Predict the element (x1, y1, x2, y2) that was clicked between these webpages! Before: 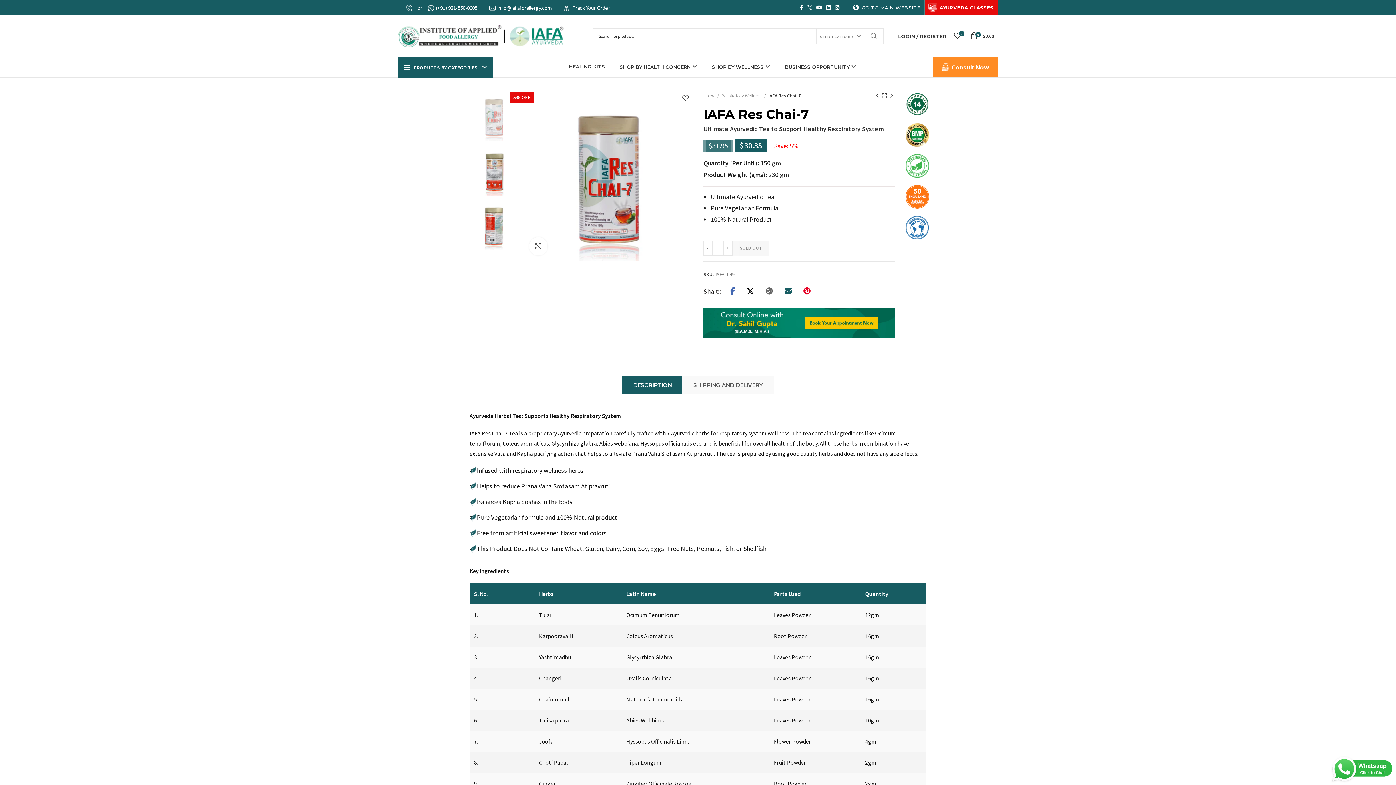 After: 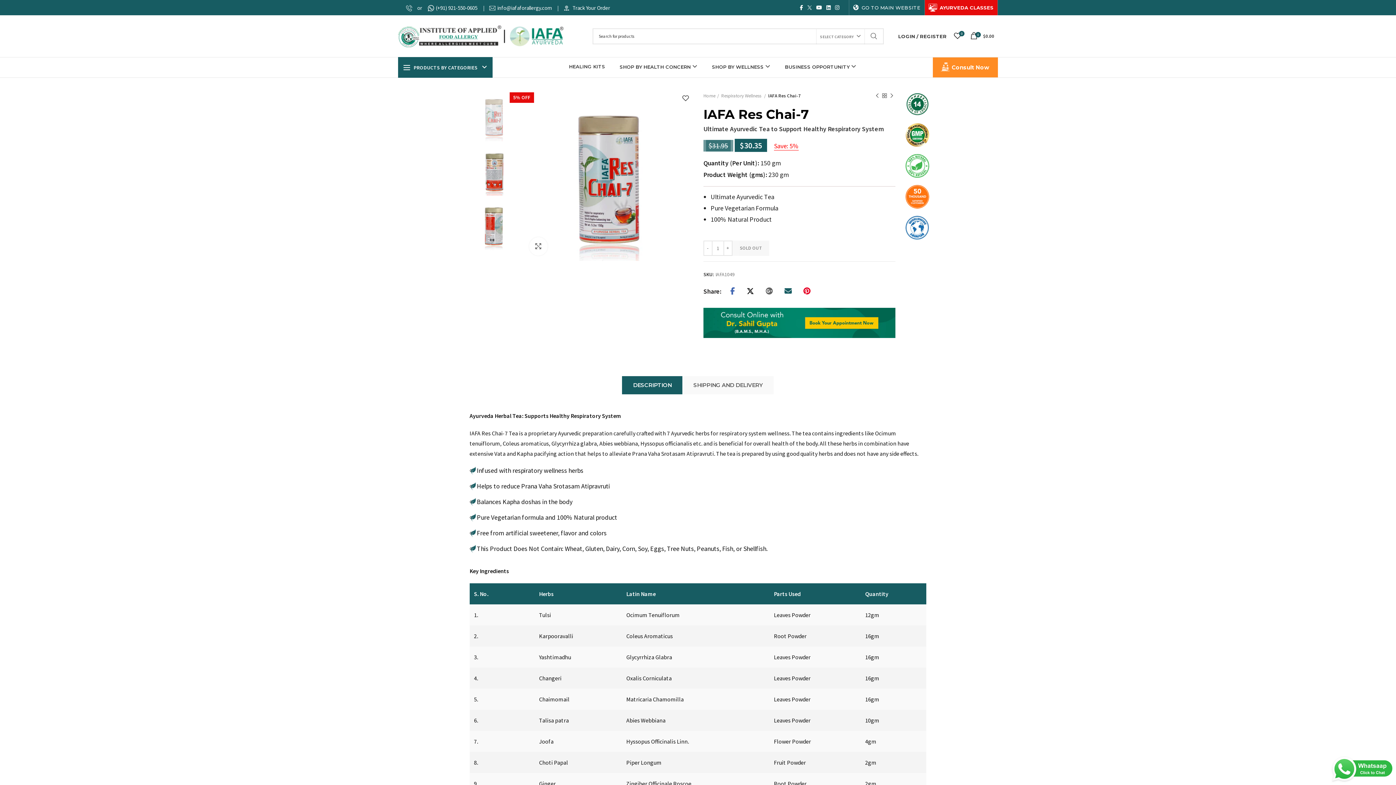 Action: bbox: (775, 285, 791, 297) label:  Email